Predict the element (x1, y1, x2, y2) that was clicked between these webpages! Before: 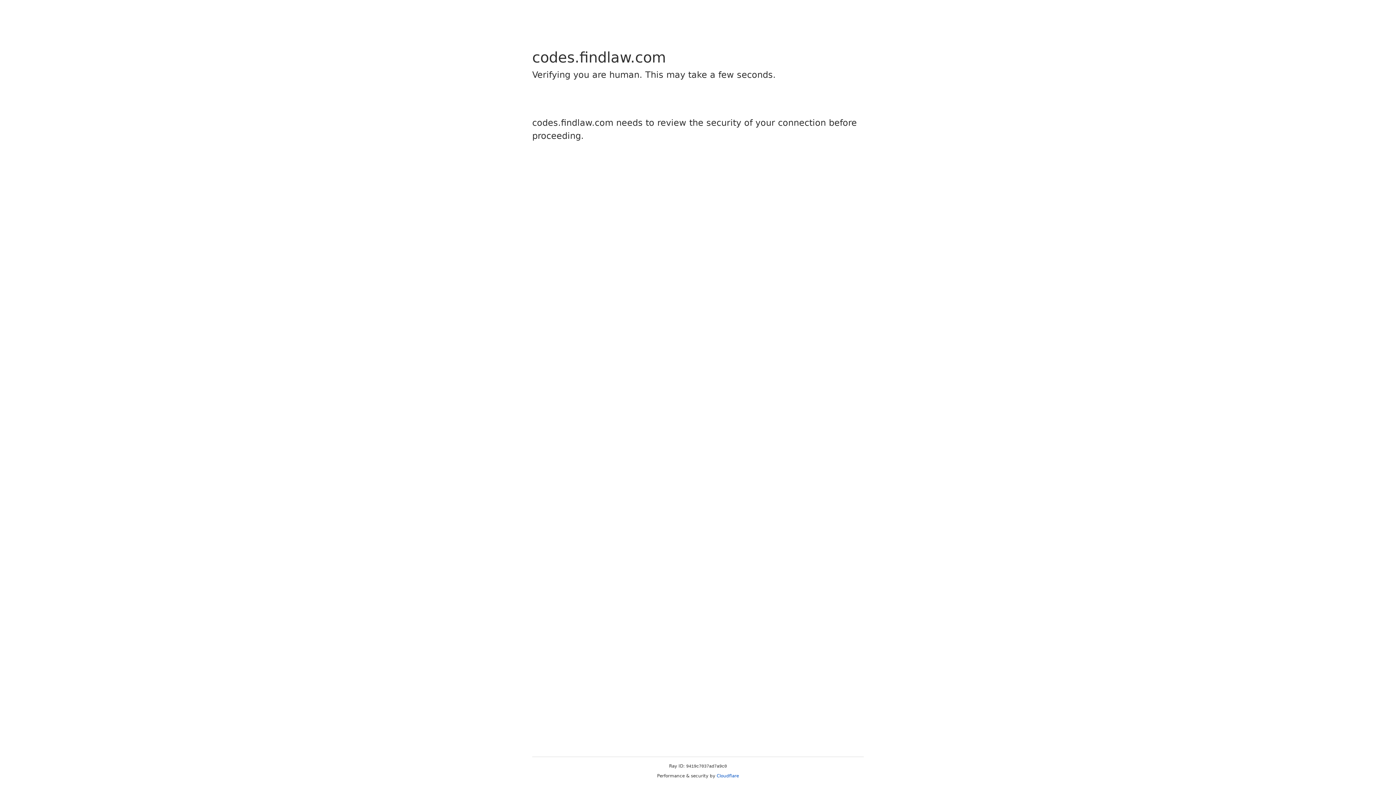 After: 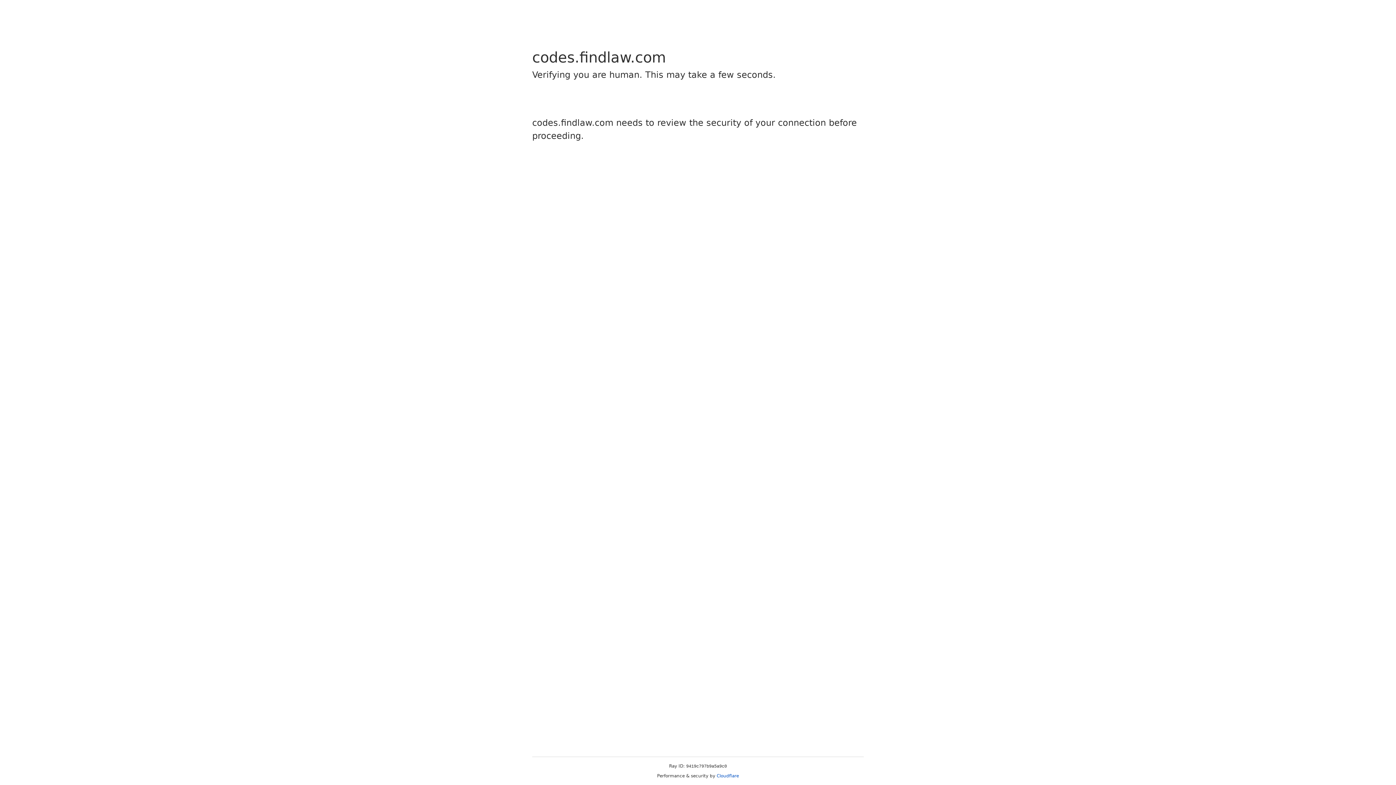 Action: label: Cloudflare bbox: (716, 773, 739, 778)